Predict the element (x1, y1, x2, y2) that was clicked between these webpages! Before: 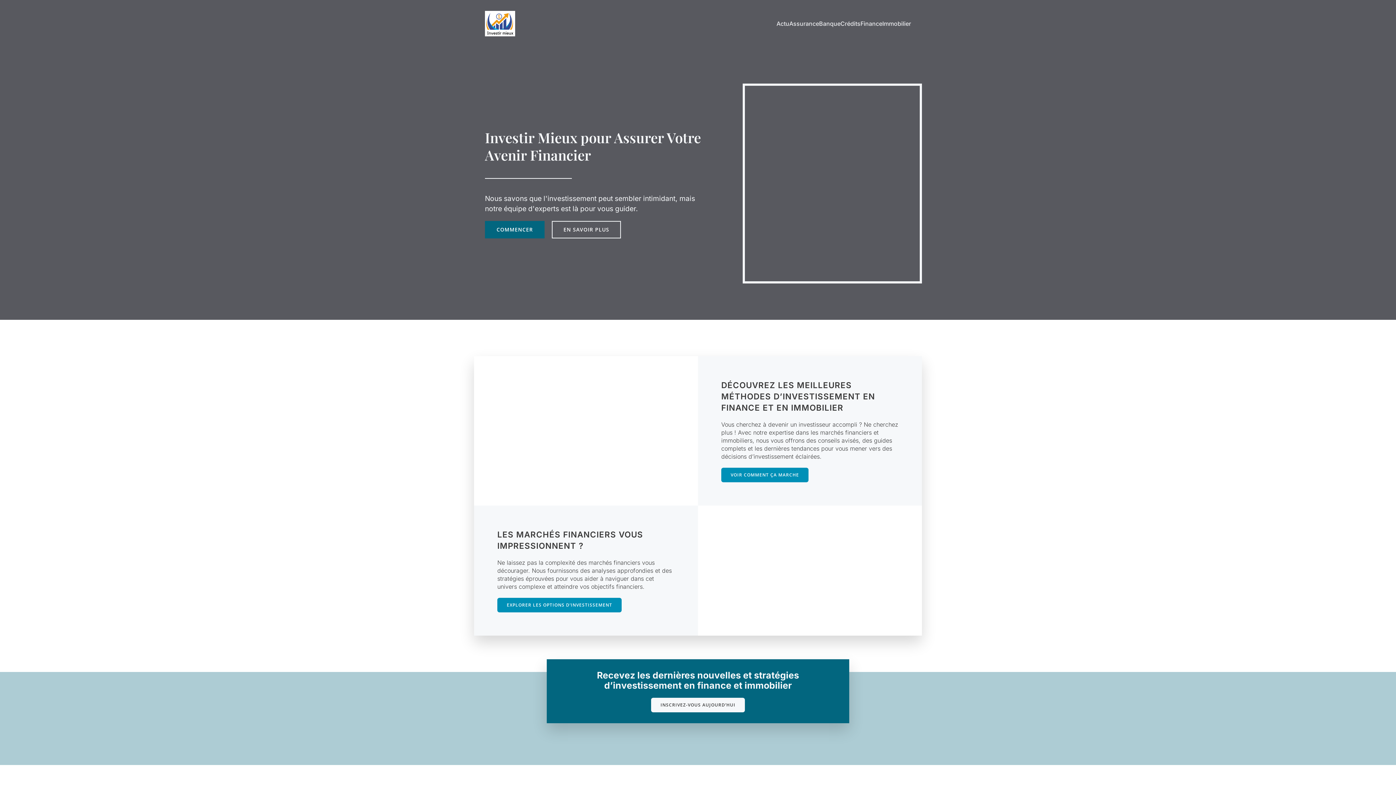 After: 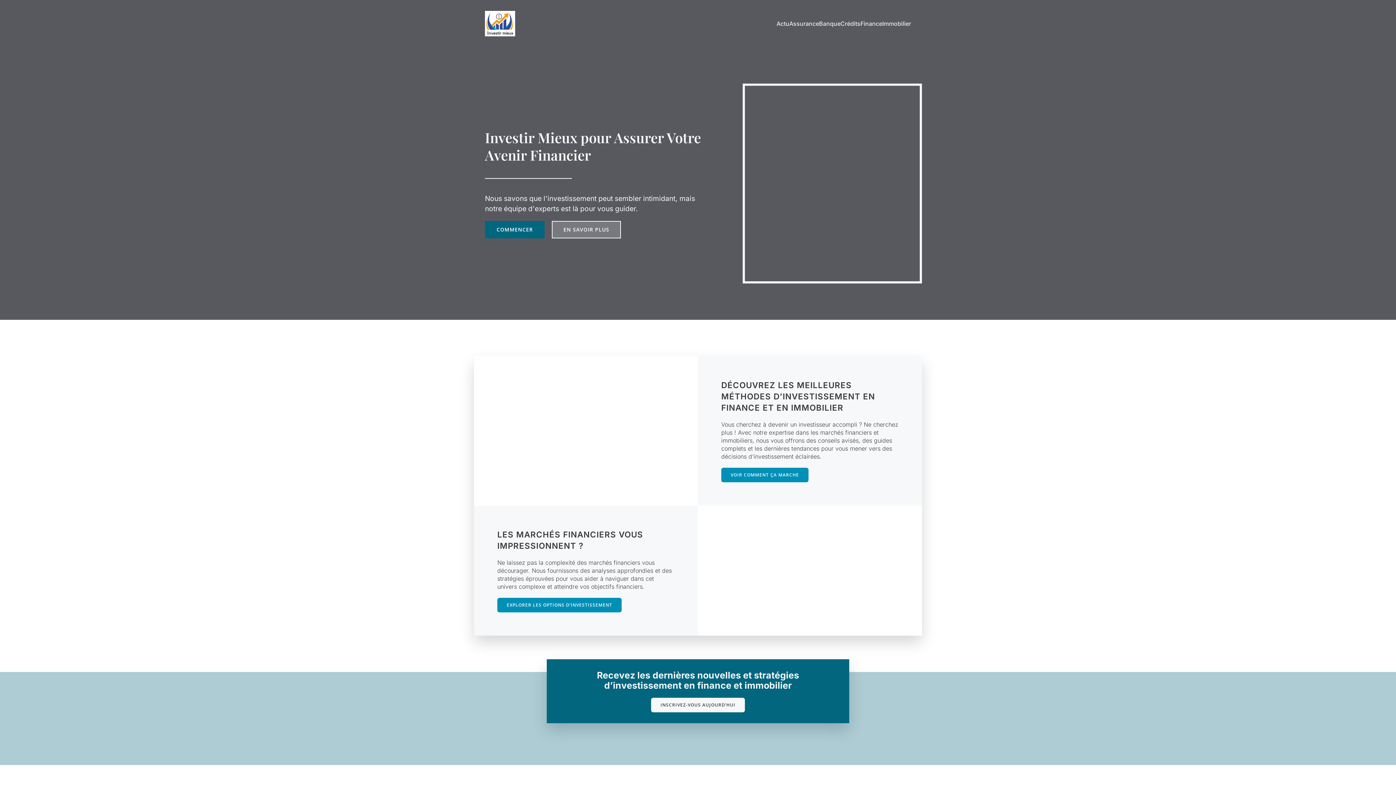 Action: label: EN SAVOIR PLUS bbox: (552, 221, 621, 238)